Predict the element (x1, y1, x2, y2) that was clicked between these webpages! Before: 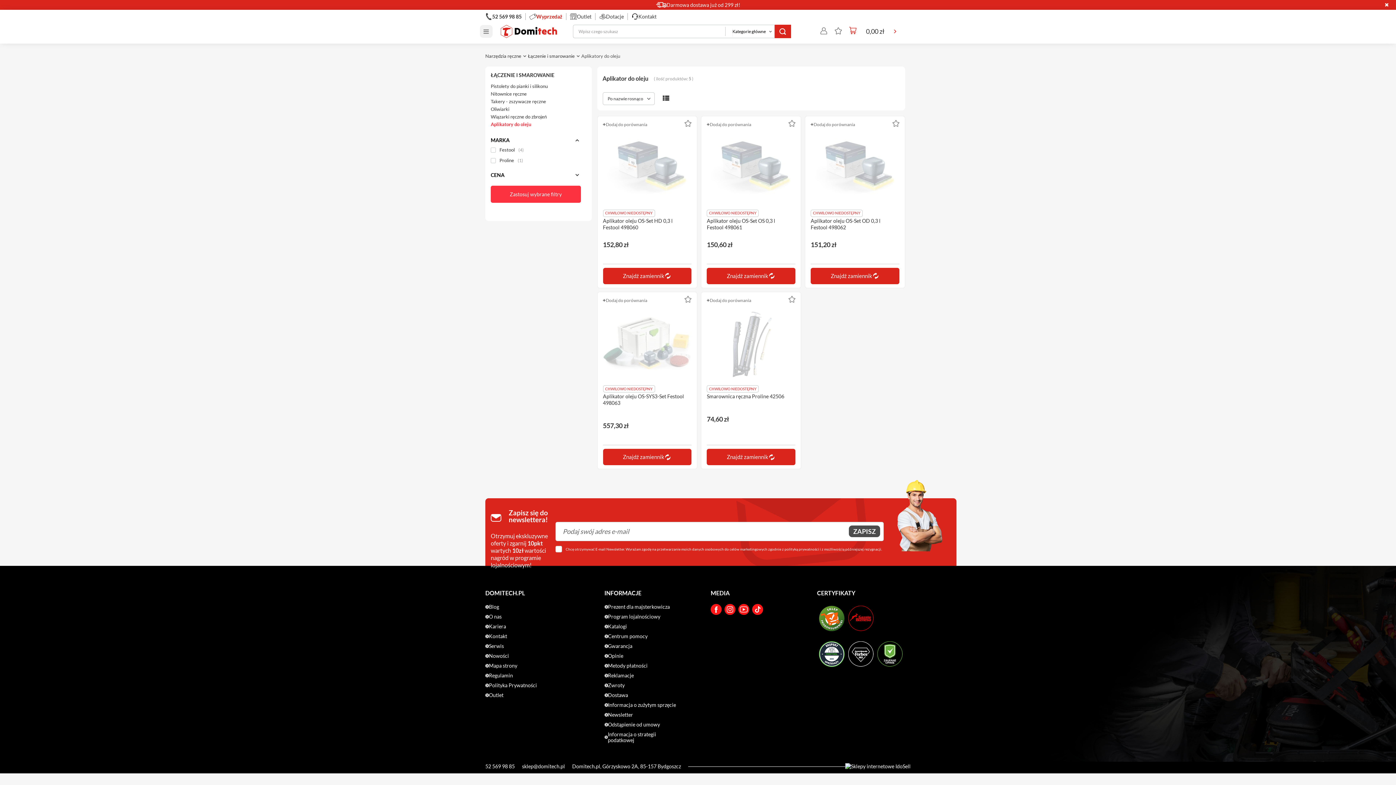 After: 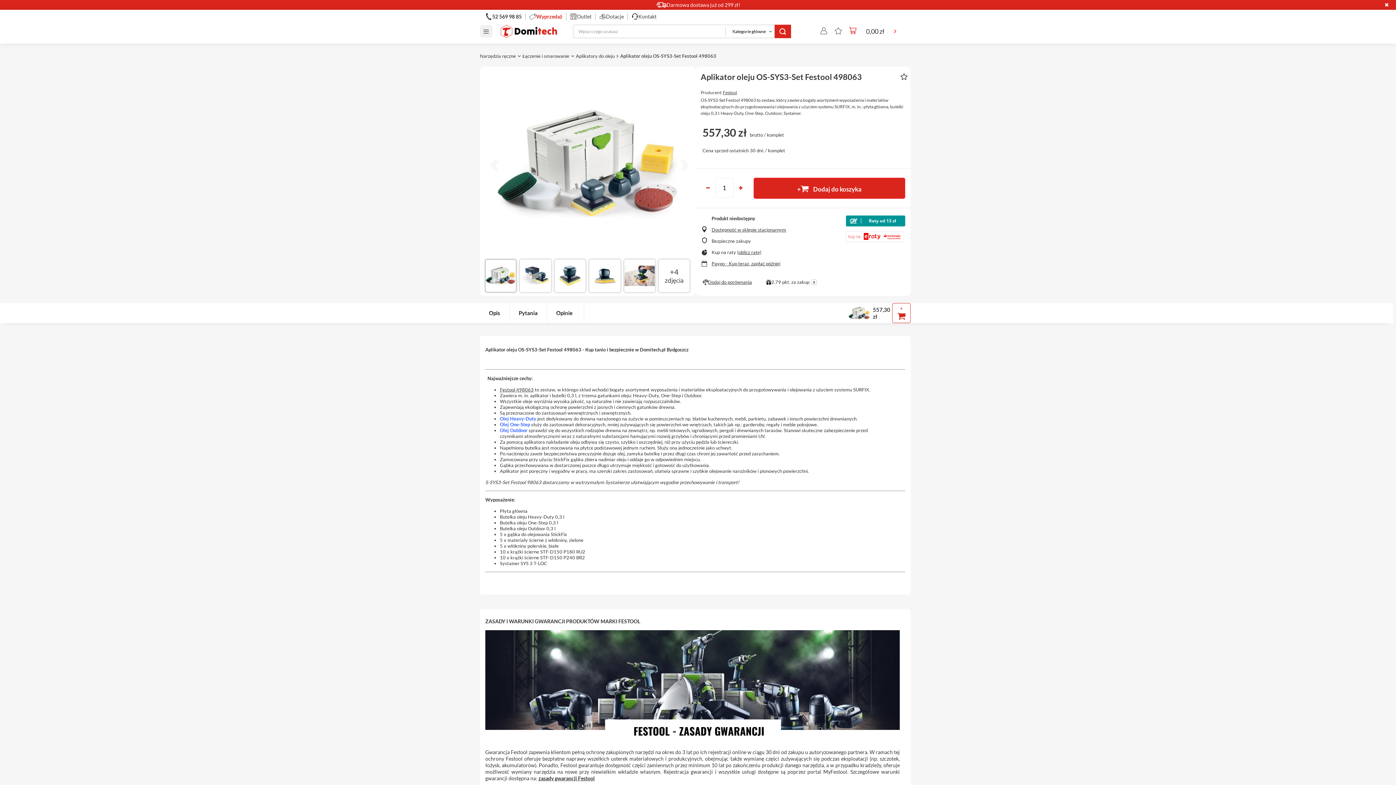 Action: bbox: (603, 393, 691, 406) label: Aplikator oleju OS-SYS3-Set Festool 498063